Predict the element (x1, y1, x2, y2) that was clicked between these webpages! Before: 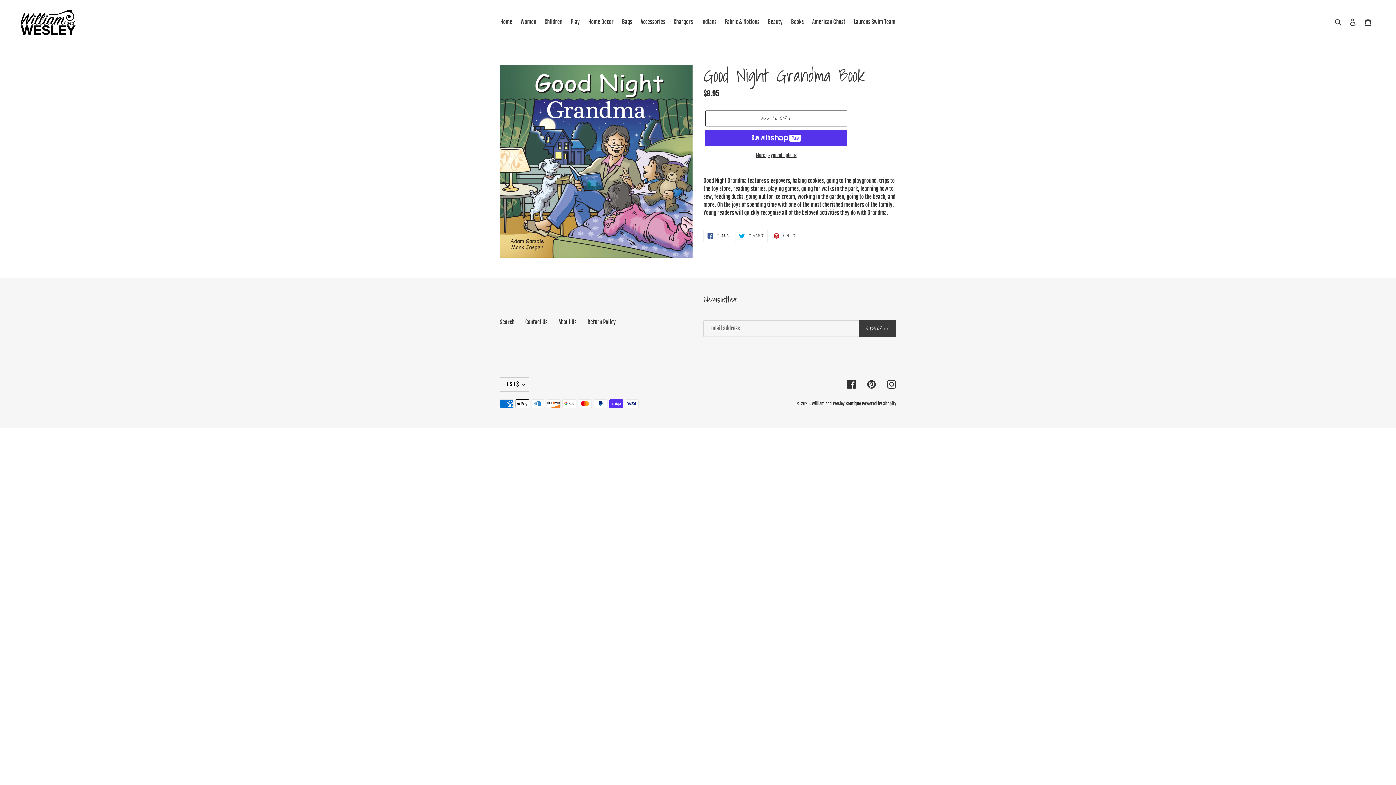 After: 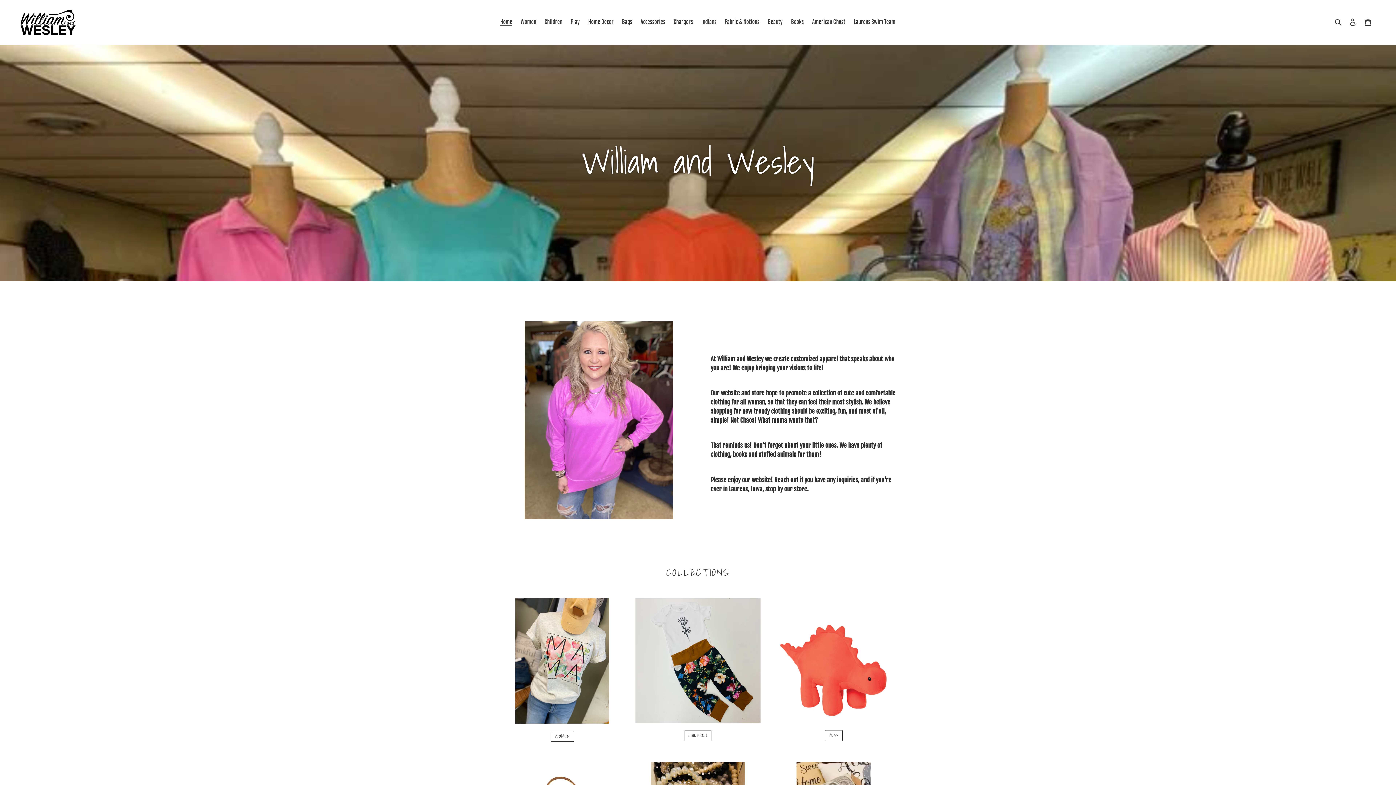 Action: label: William and Wesley Boutique bbox: (812, 400, 861, 406)